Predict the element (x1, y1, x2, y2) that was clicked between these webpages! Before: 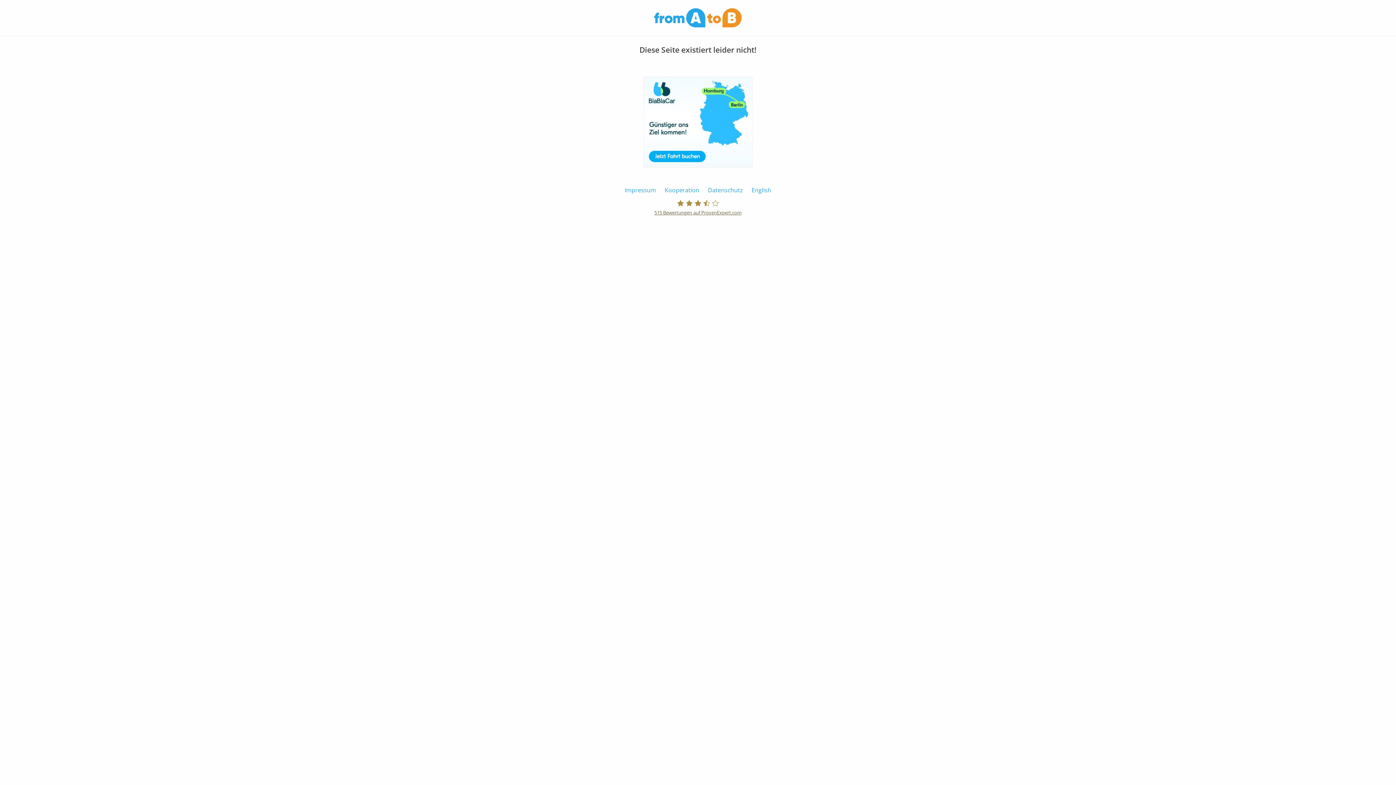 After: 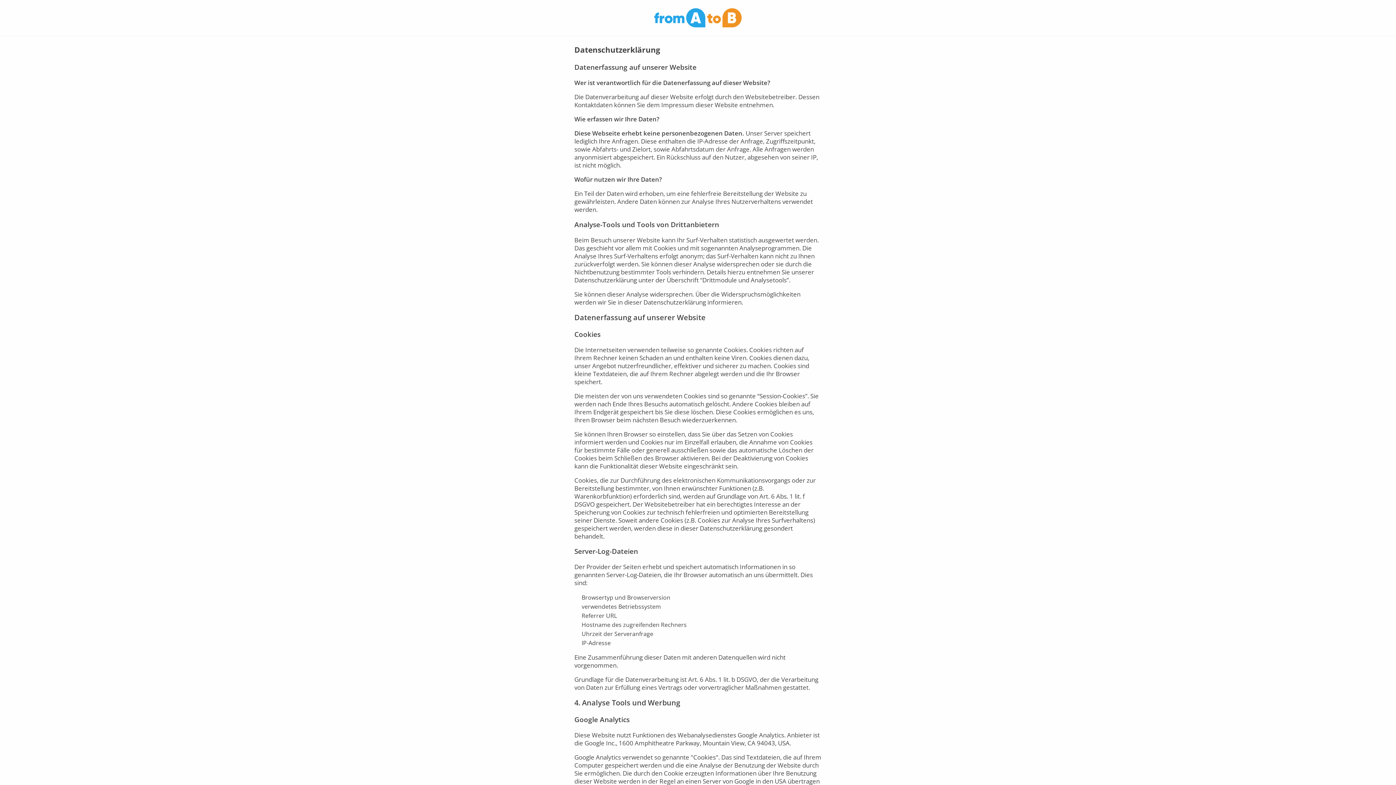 Action: bbox: (708, 186, 743, 194) label: Datenschutz